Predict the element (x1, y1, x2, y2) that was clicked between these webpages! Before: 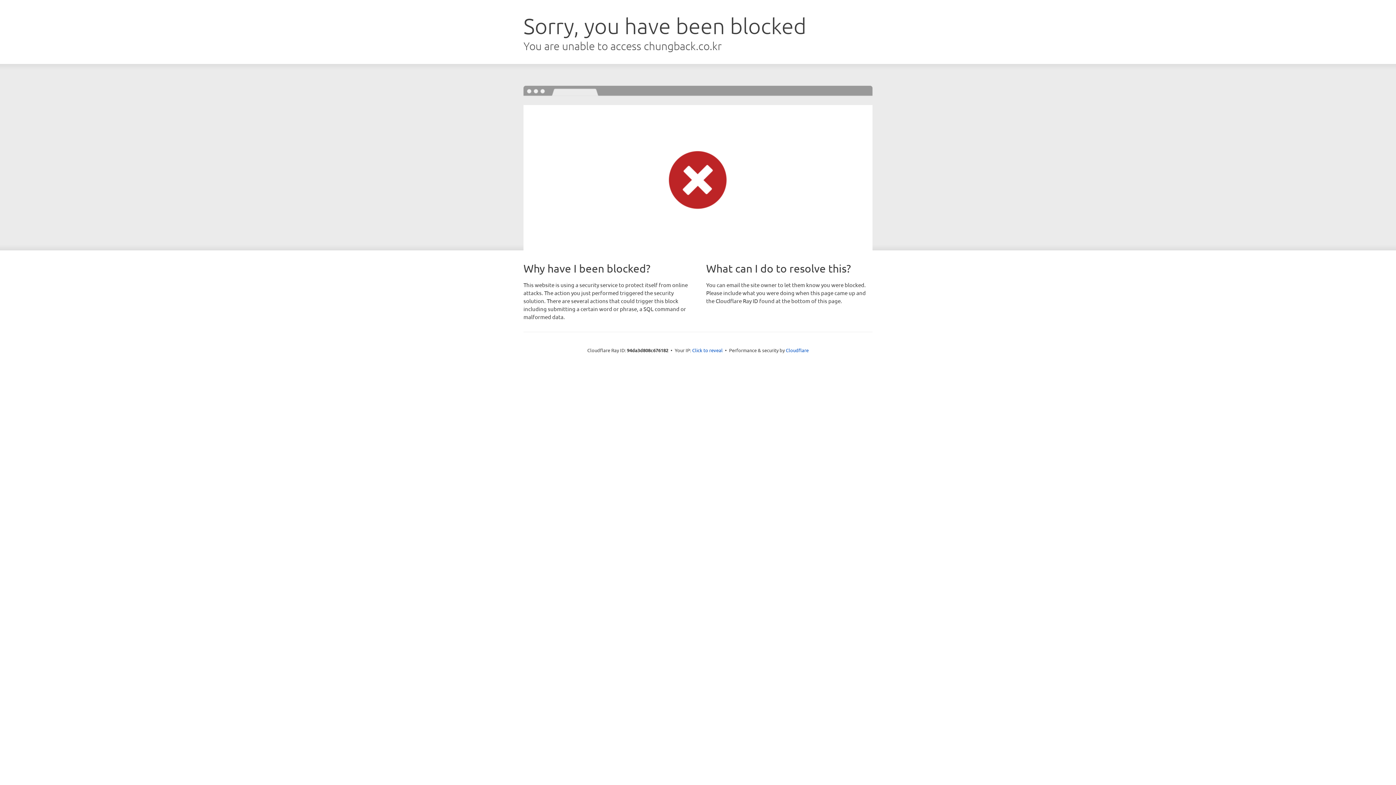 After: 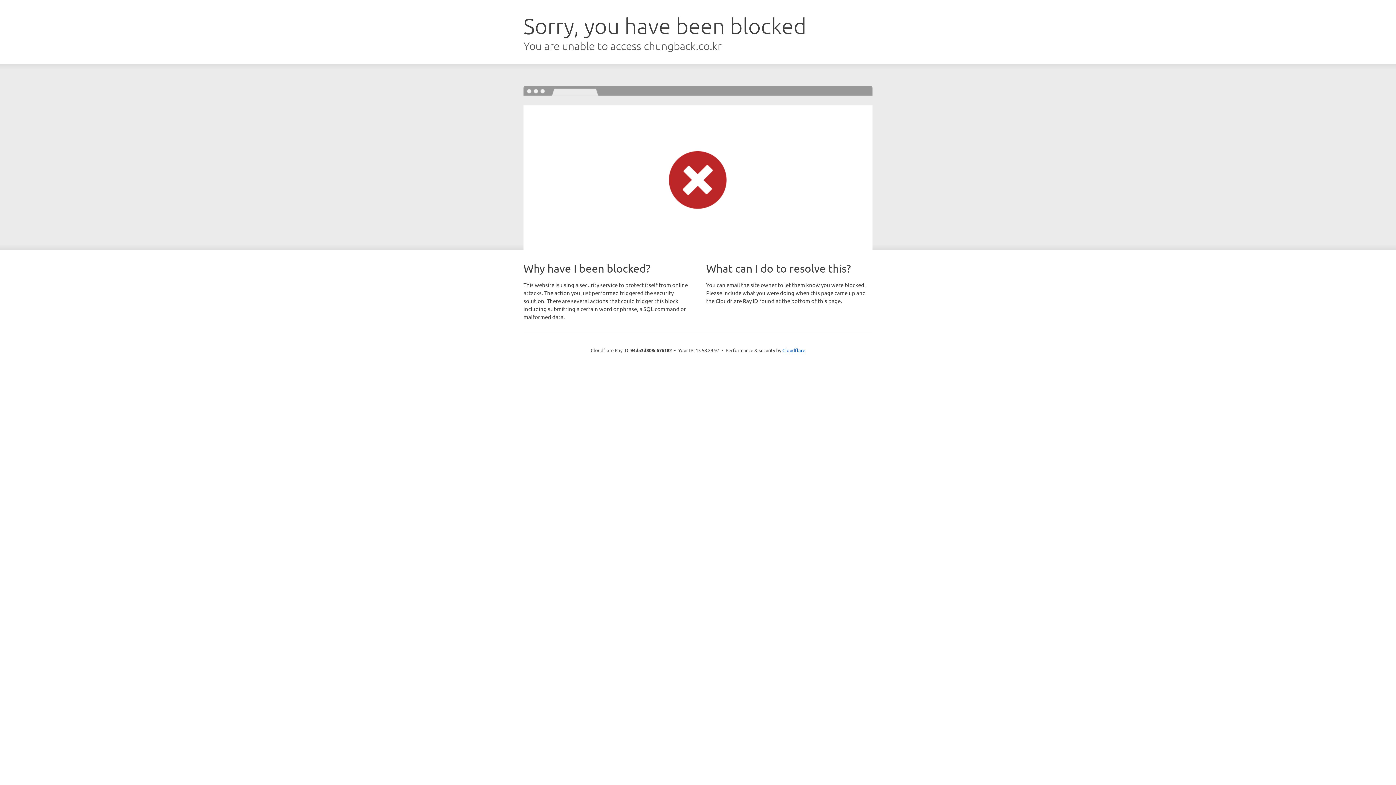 Action: label: Click to reveal bbox: (692, 346, 722, 353)